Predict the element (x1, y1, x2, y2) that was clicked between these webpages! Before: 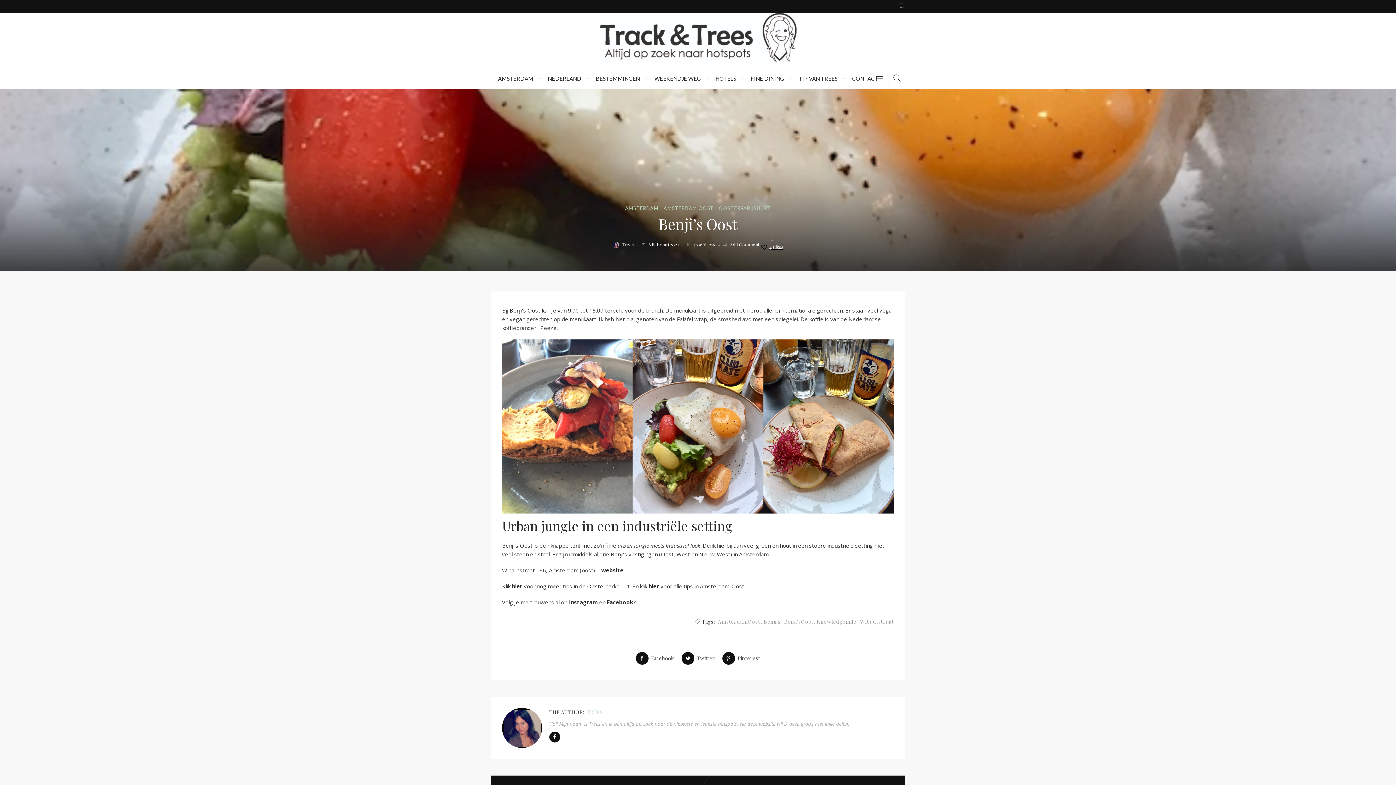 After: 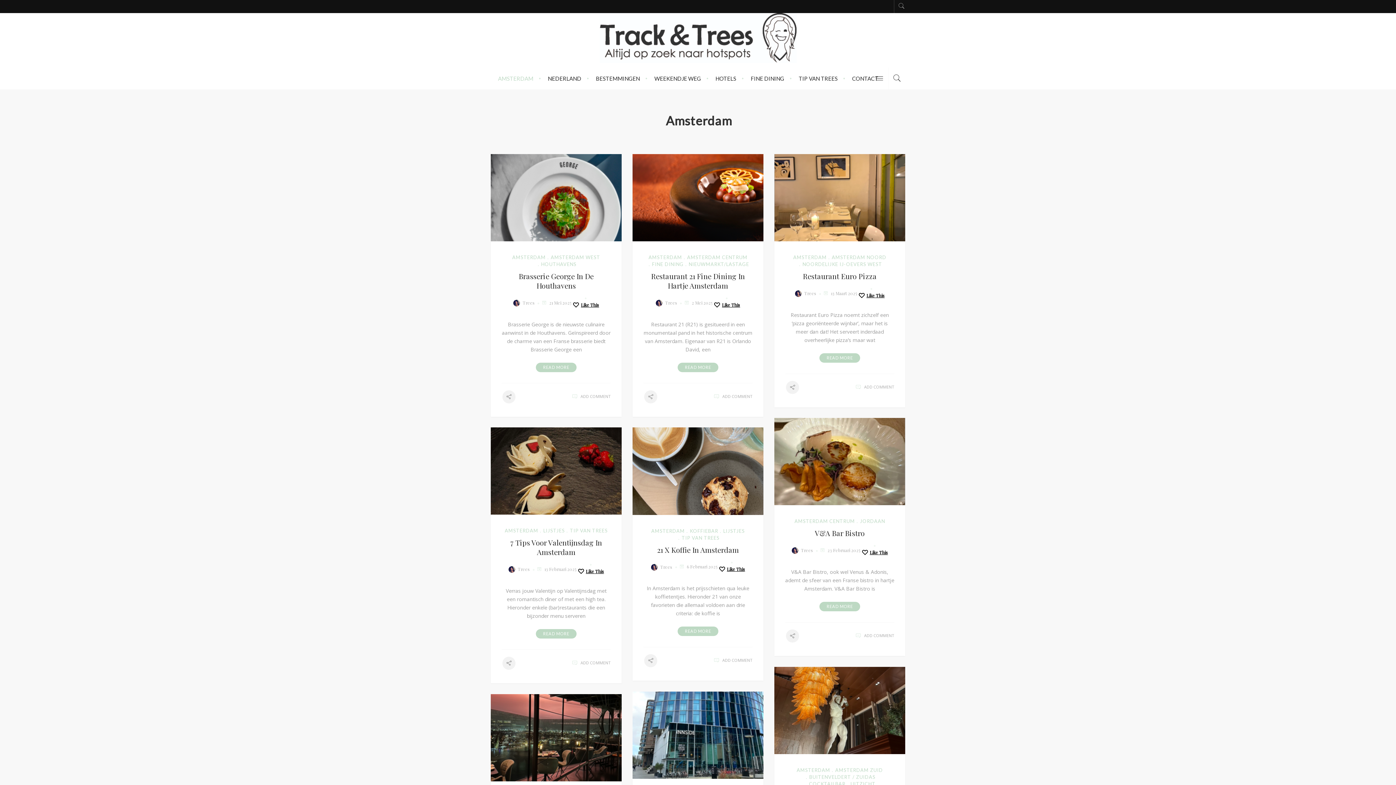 Action: label: AMSTERDAM bbox: (625, 204, 658, 211)